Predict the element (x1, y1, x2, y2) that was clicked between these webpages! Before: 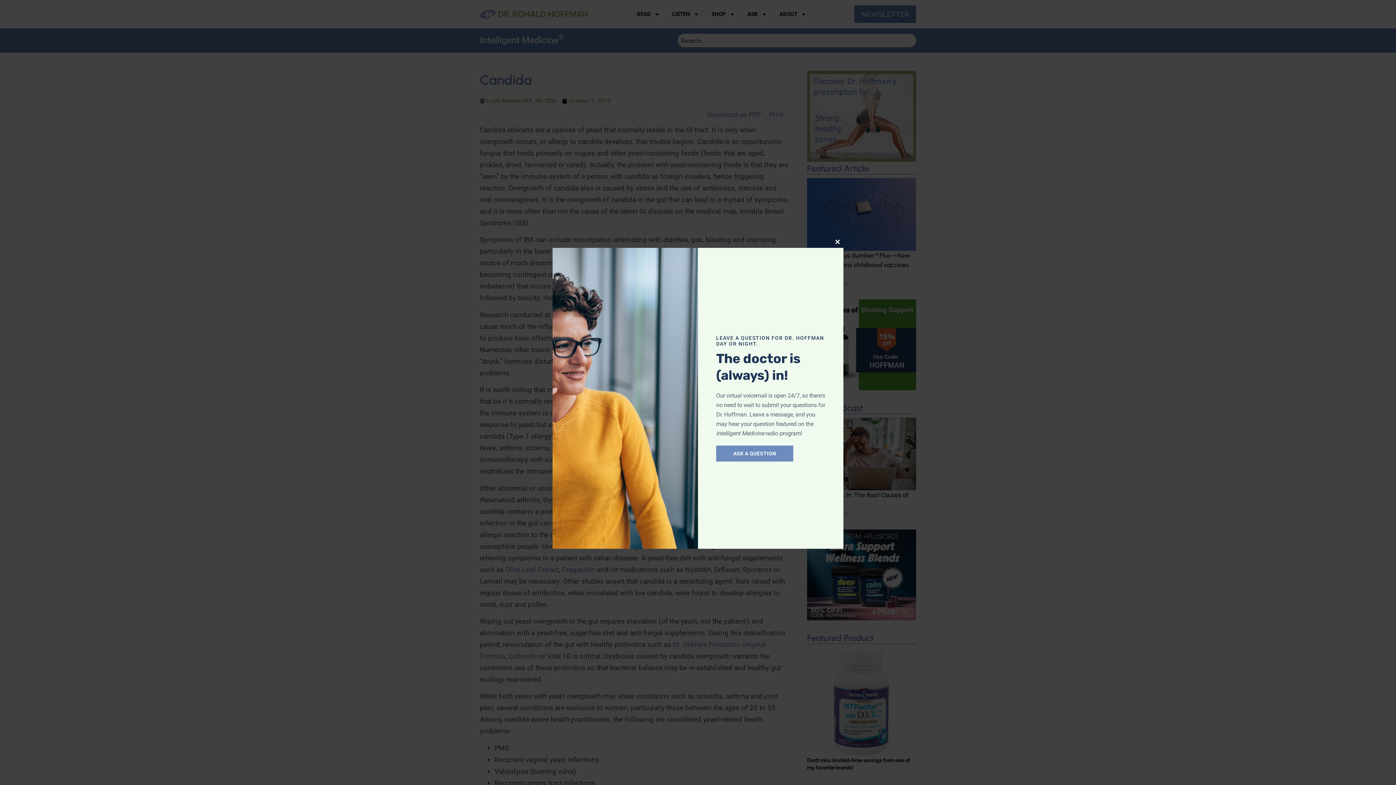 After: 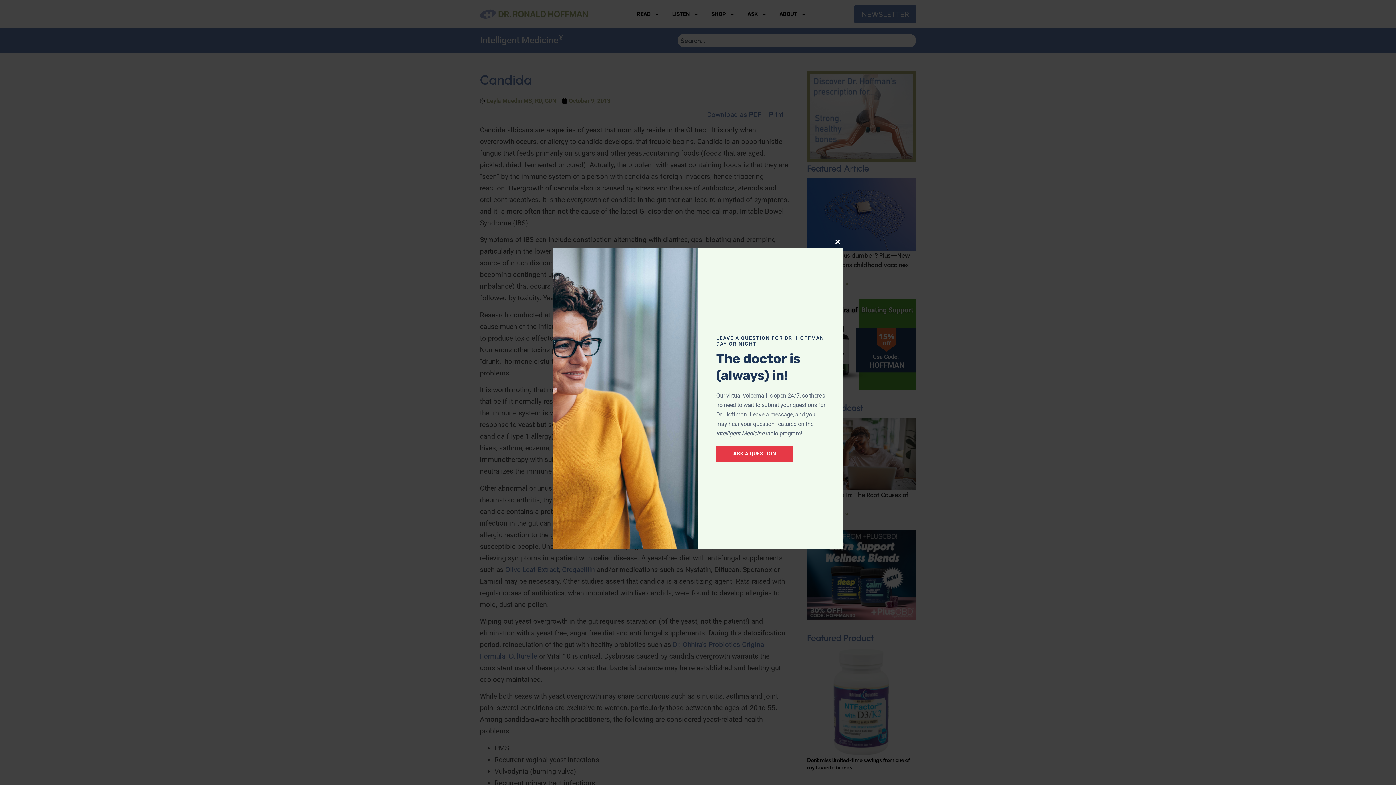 Action: label: ASK A QUESTION bbox: (716, 445, 793, 461)